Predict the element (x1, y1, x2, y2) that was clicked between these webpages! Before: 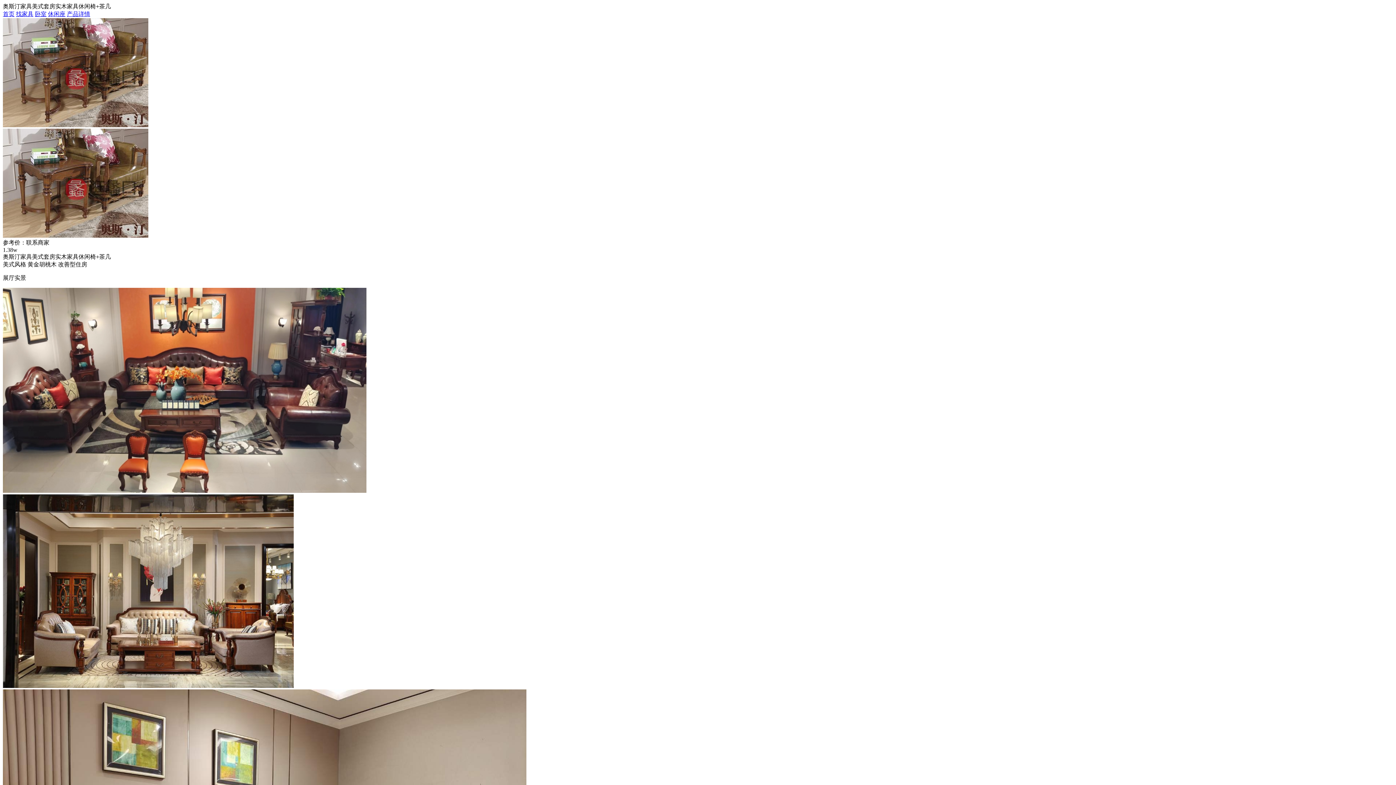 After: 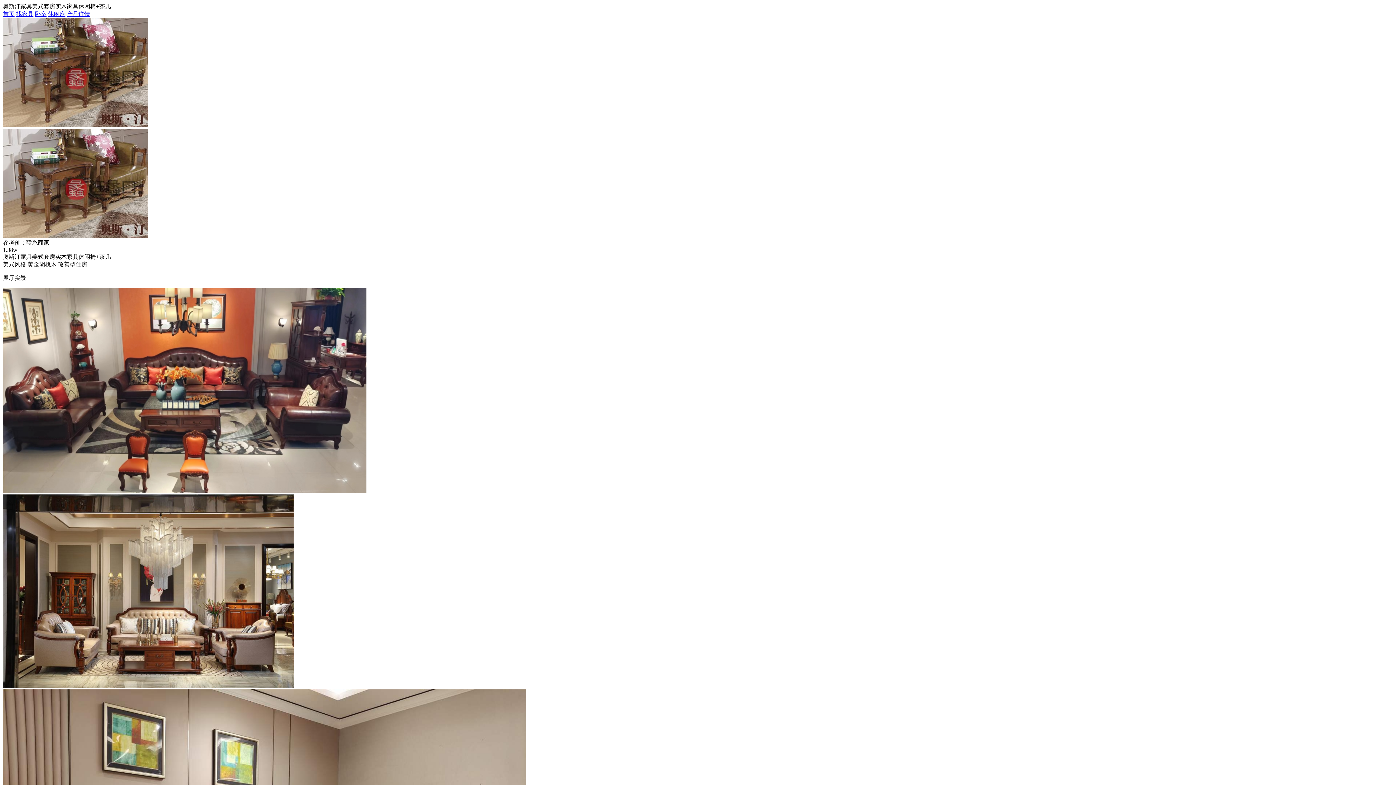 Action: label: 产品详情 bbox: (66, 10, 90, 17)